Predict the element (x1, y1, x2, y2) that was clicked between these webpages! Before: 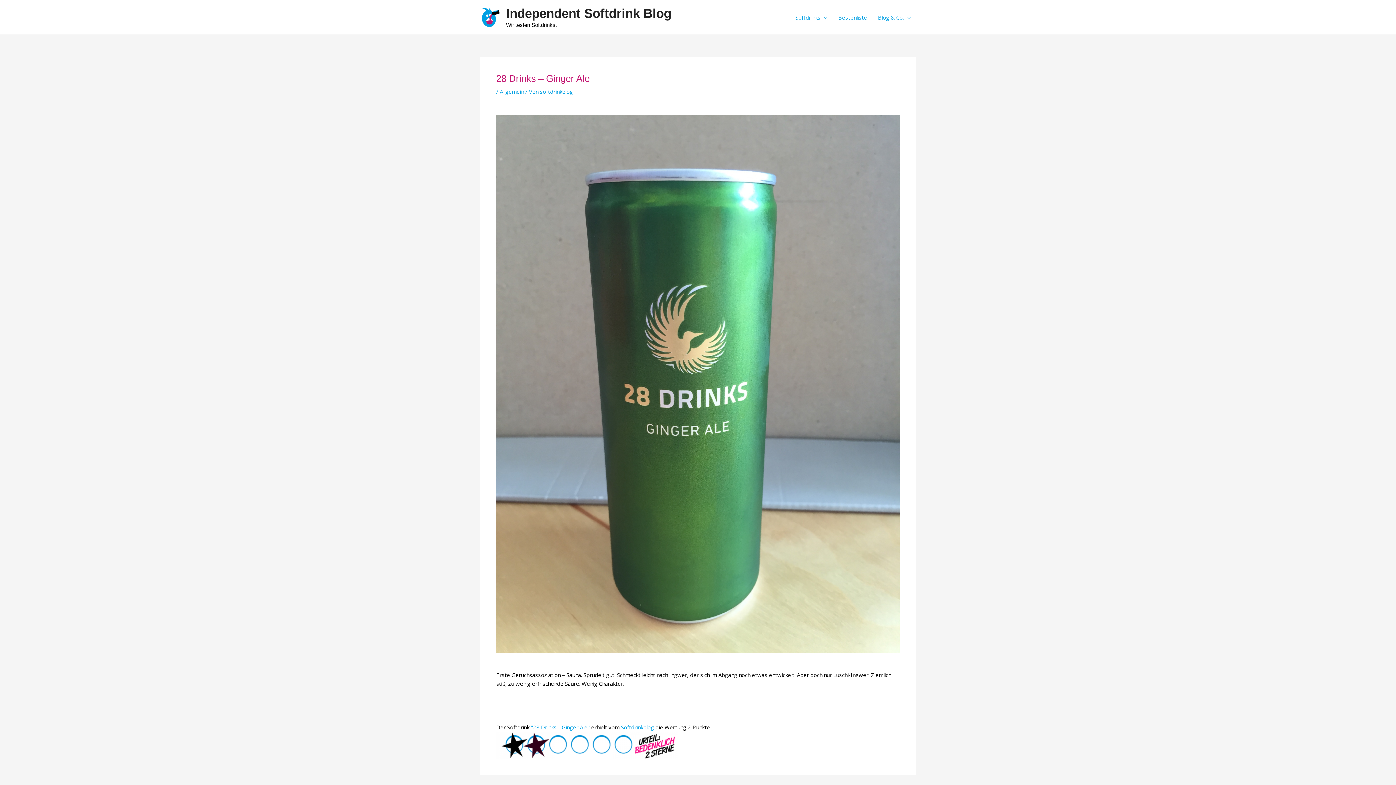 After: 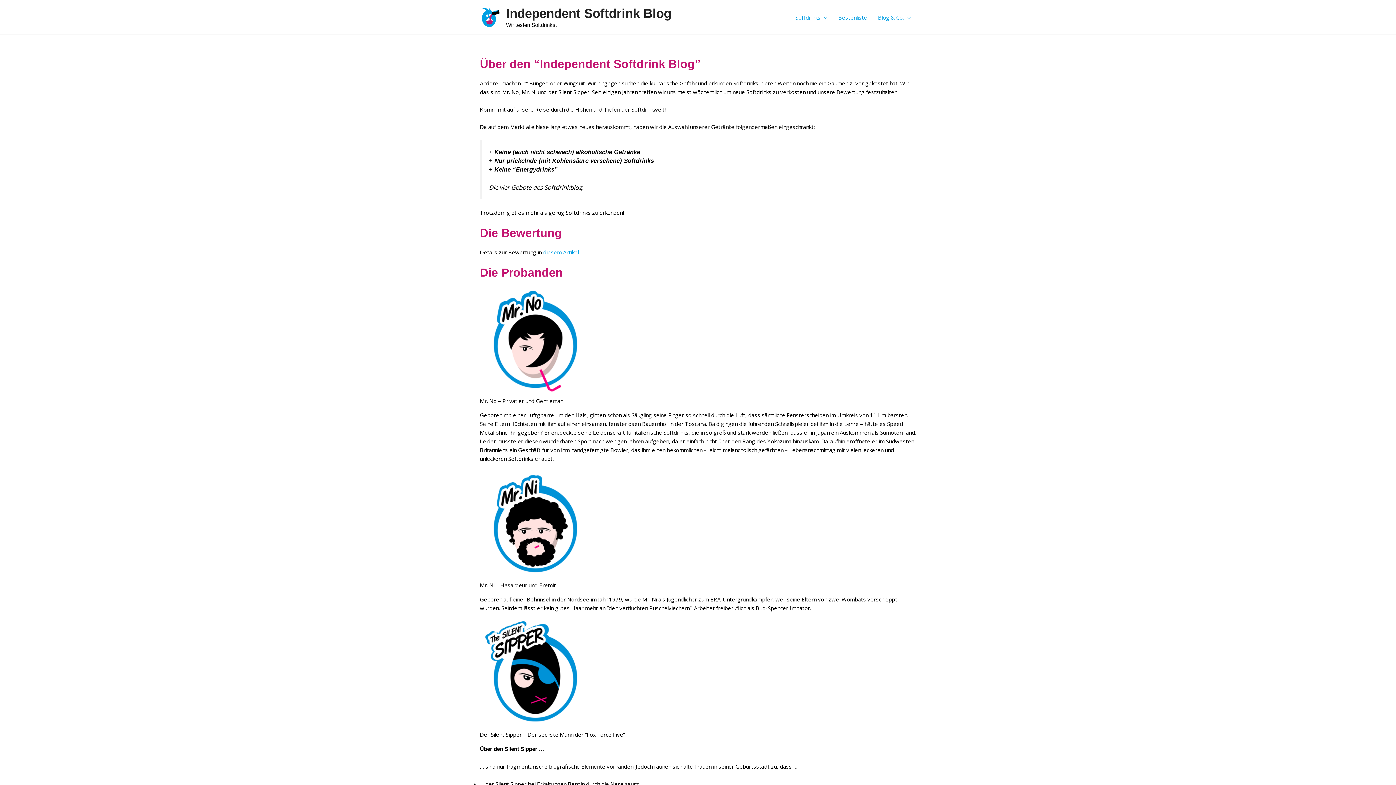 Action: bbox: (872, 2, 916, 31) label: Blog & Co.